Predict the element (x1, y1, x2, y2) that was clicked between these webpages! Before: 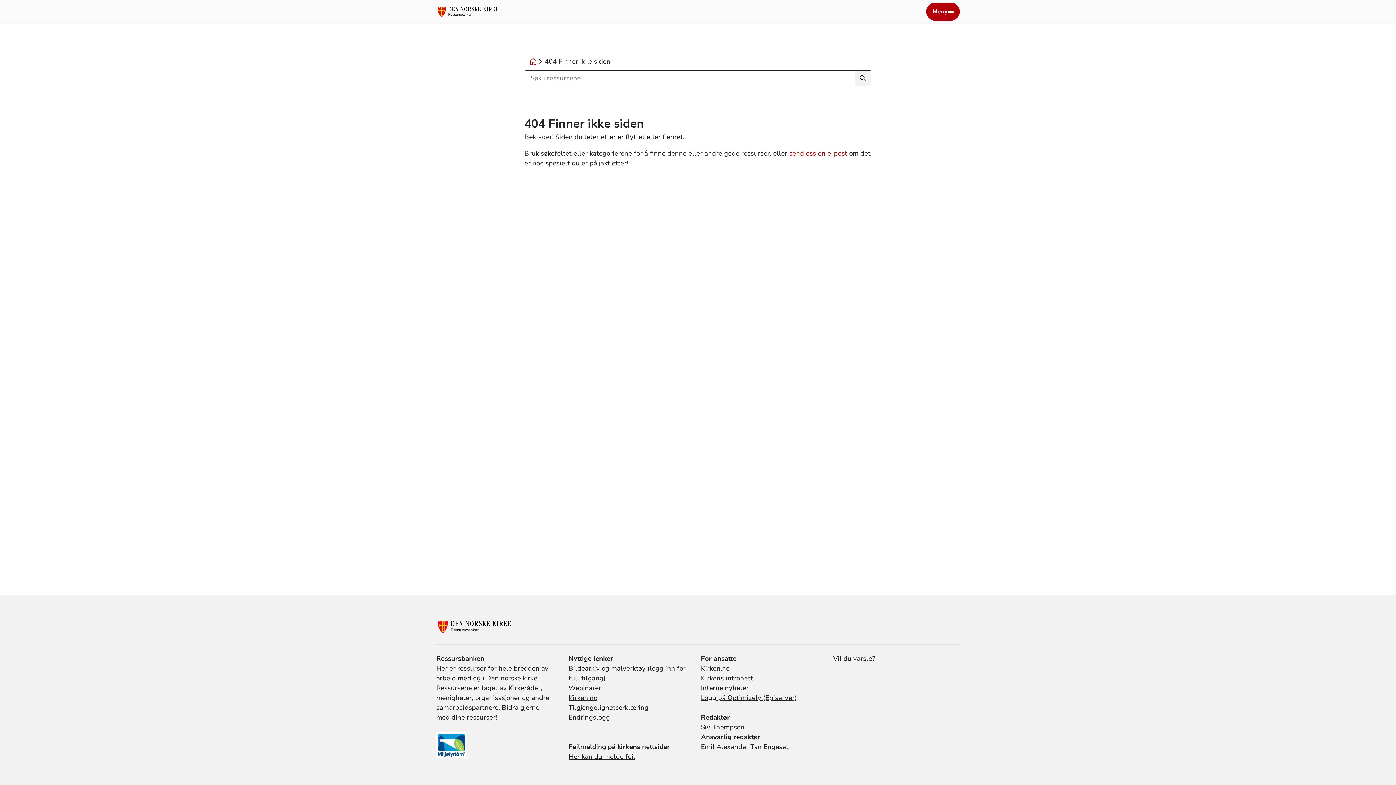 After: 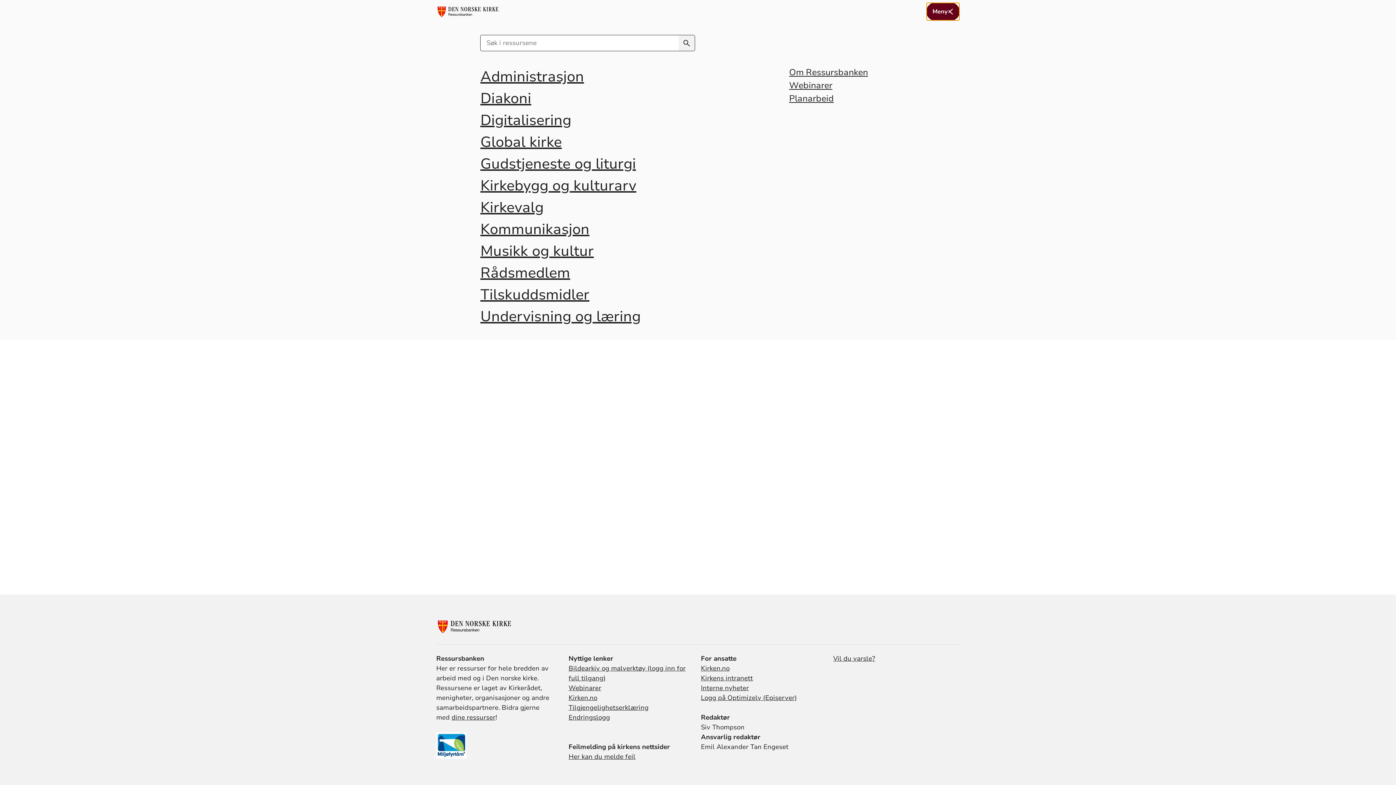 Action: bbox: (926, 2, 960, 20) label: meny